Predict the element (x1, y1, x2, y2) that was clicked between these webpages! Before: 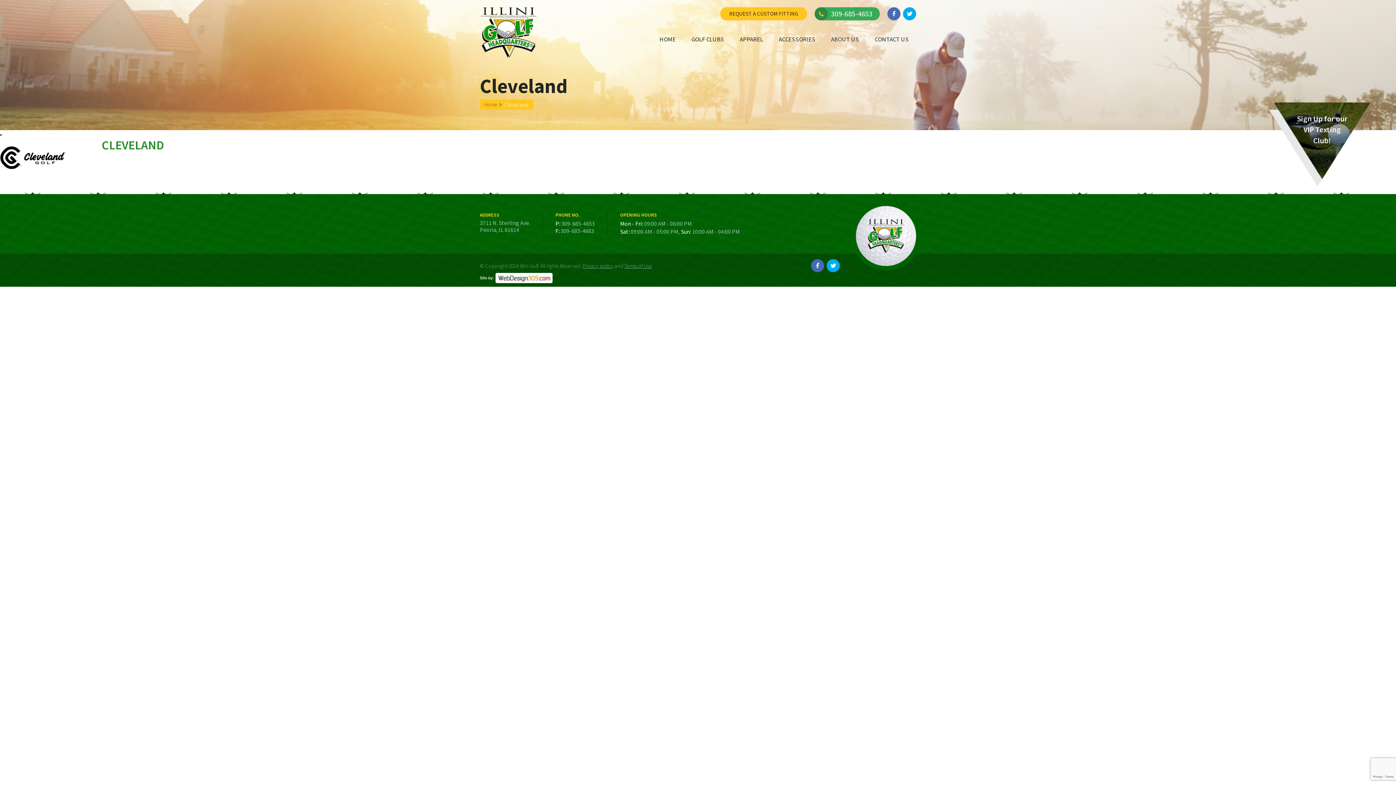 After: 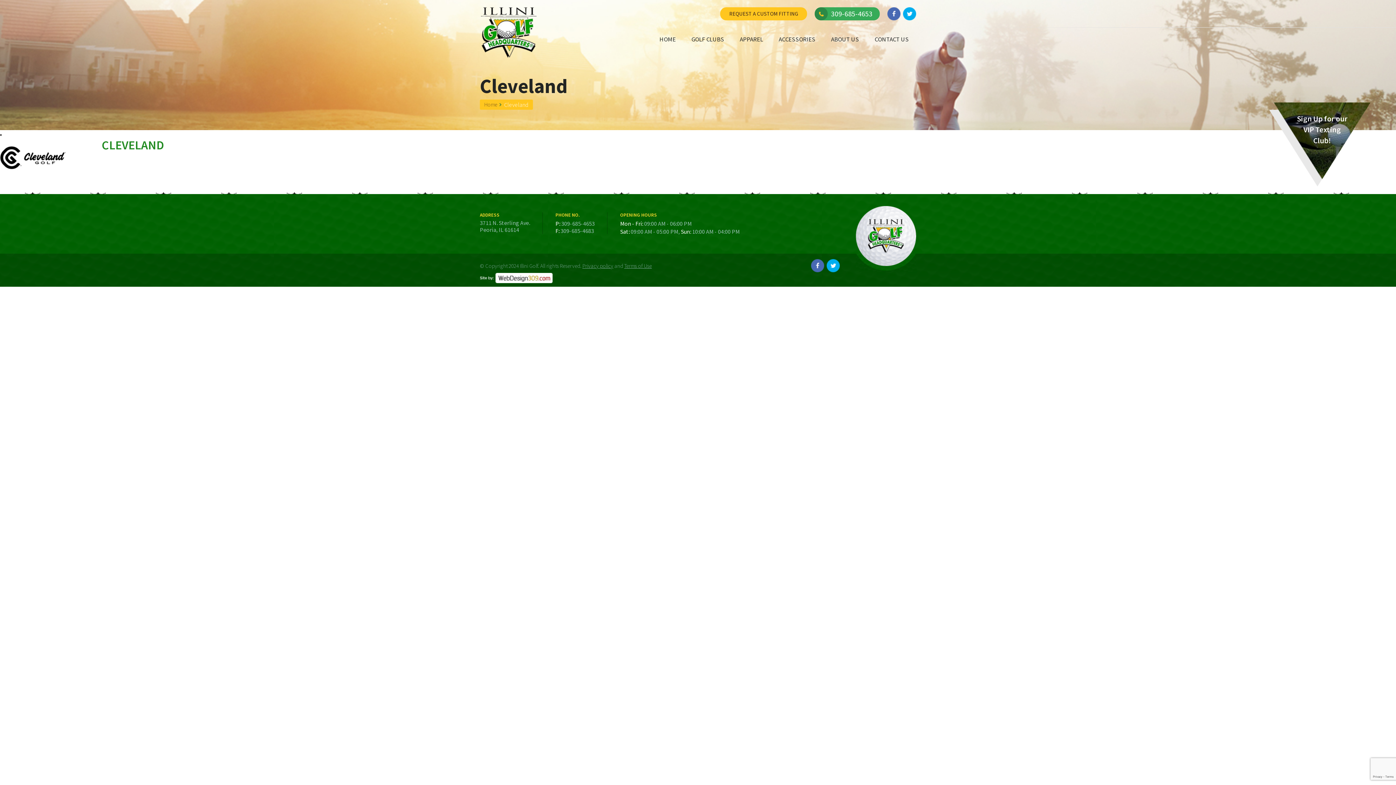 Action: label: Sign Up for our
VIP Texting
Club! bbox: (1274, 102, 1370, 179)